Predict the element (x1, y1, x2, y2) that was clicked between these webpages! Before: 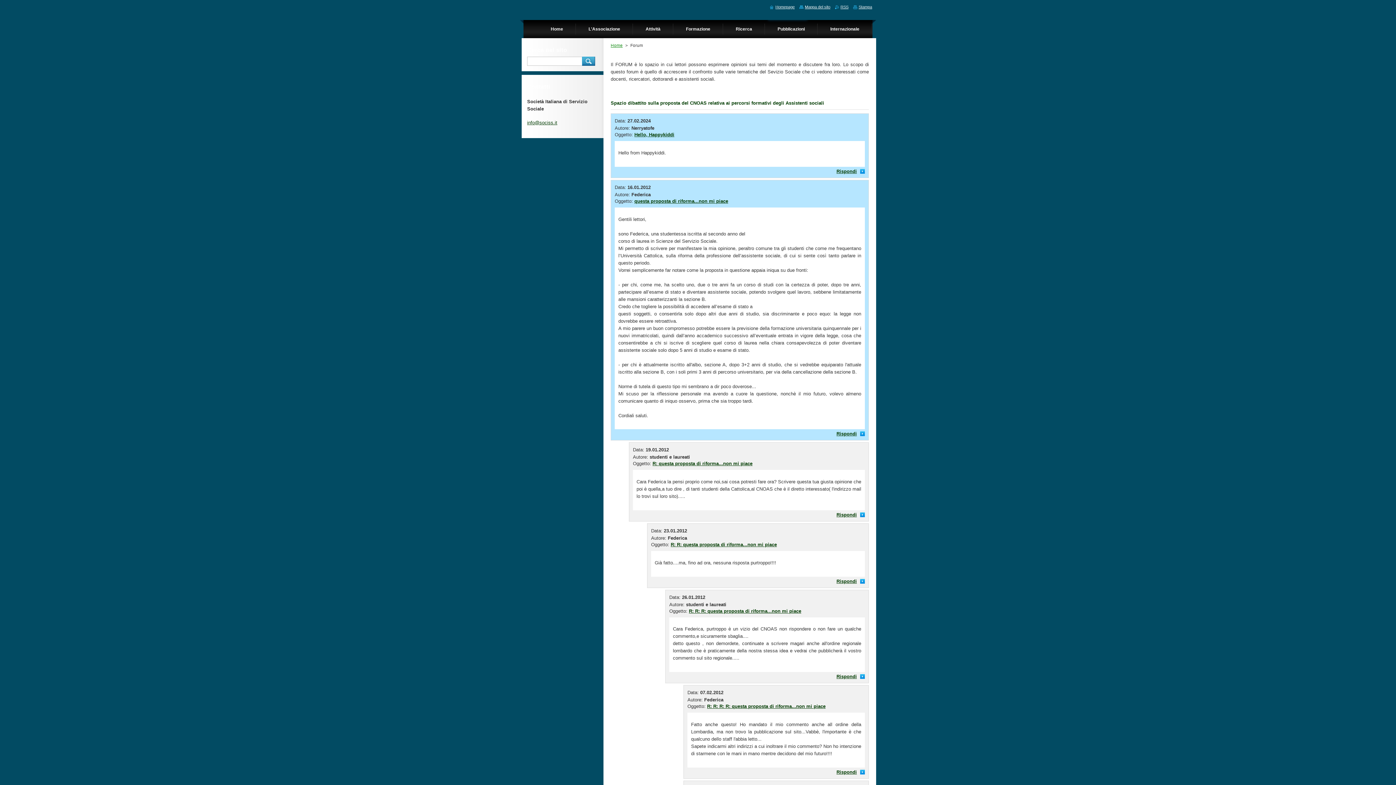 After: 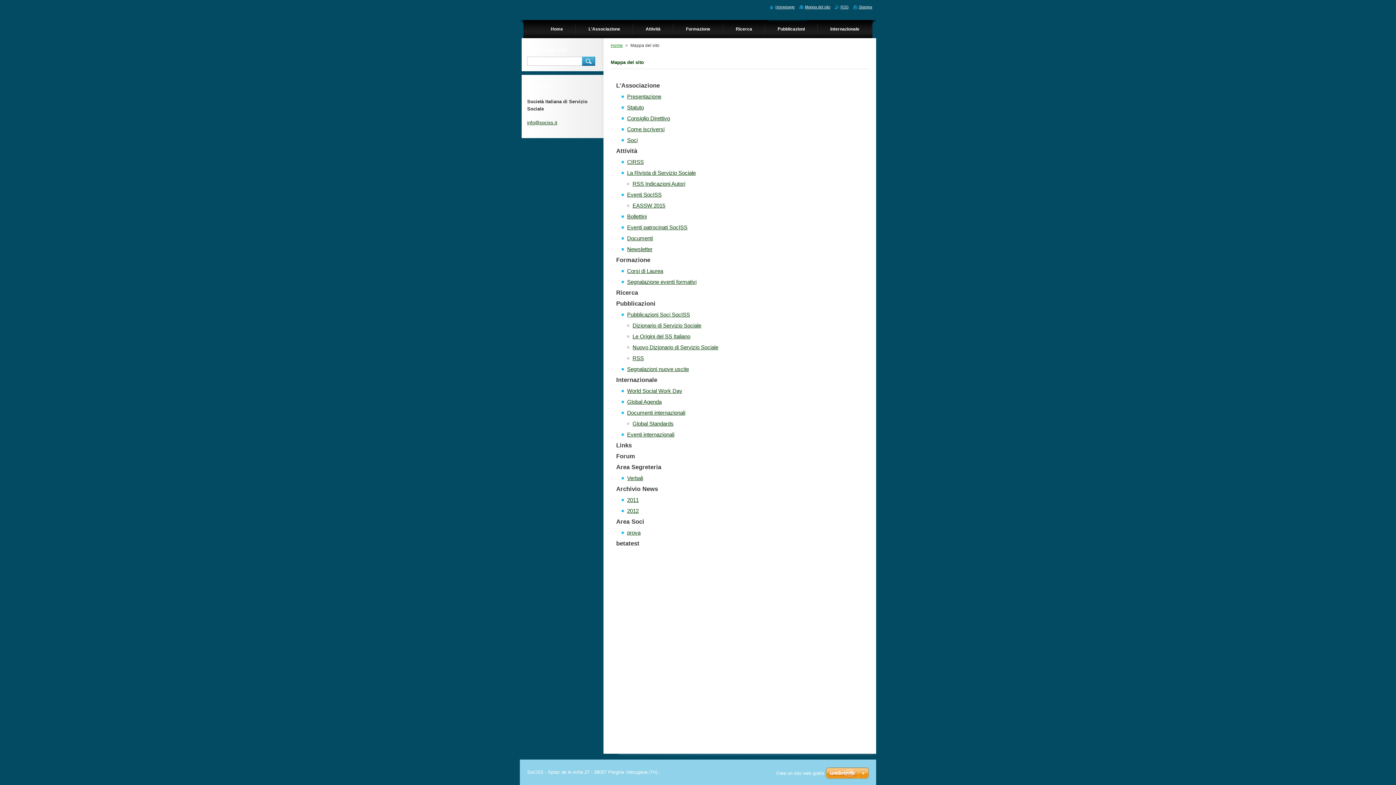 Action: label: Mappa del sito bbox: (799, 4, 830, 9)